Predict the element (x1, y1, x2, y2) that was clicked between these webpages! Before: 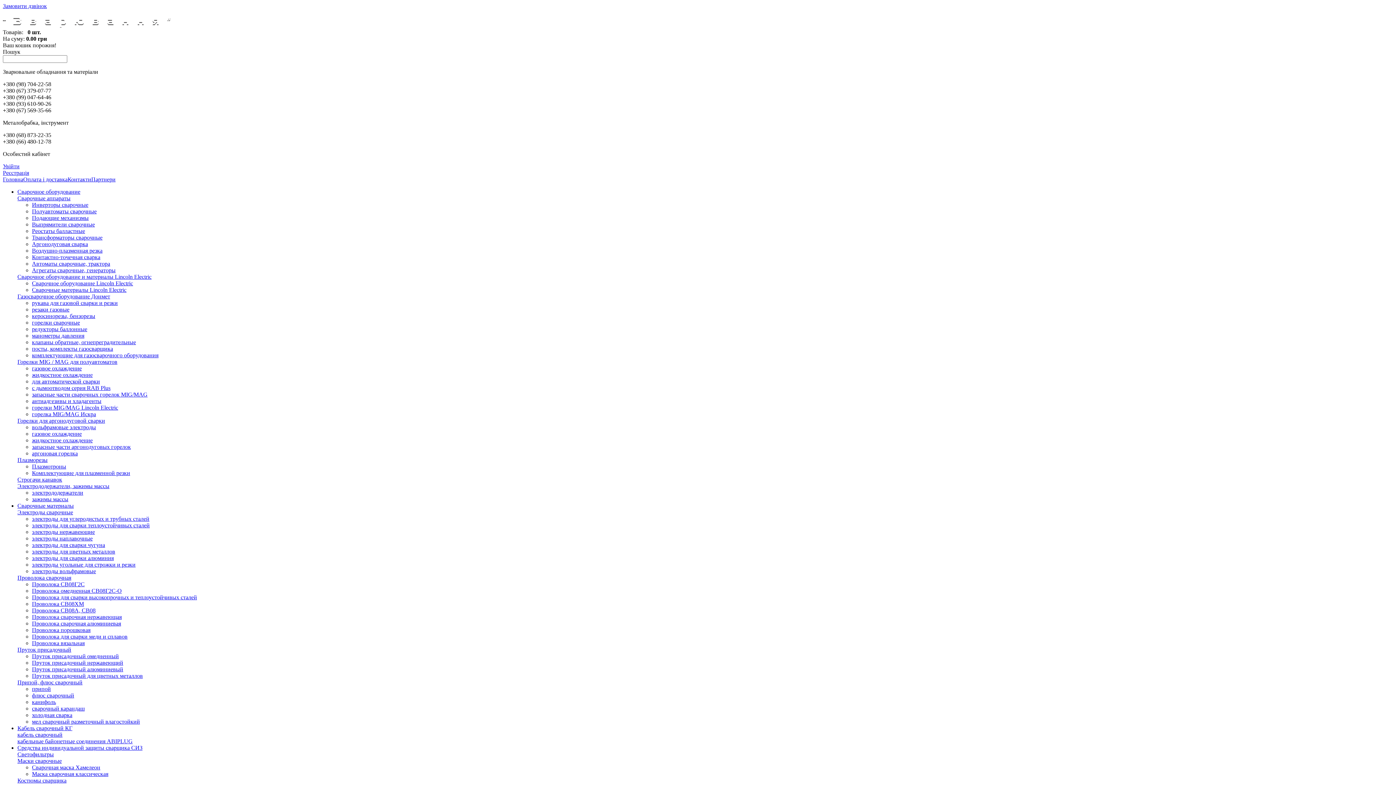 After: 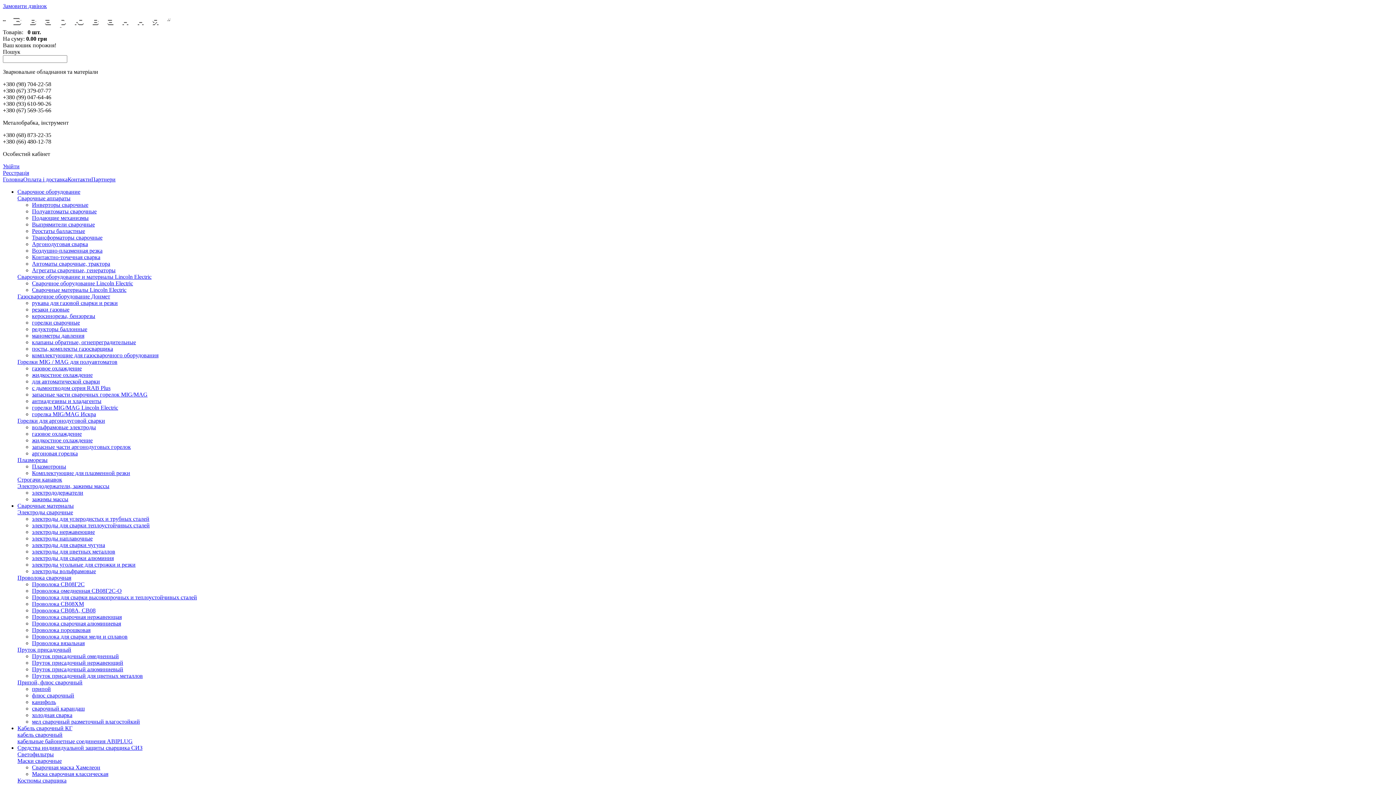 Action: bbox: (17, 574, 71, 581) label: Проволока сварочная